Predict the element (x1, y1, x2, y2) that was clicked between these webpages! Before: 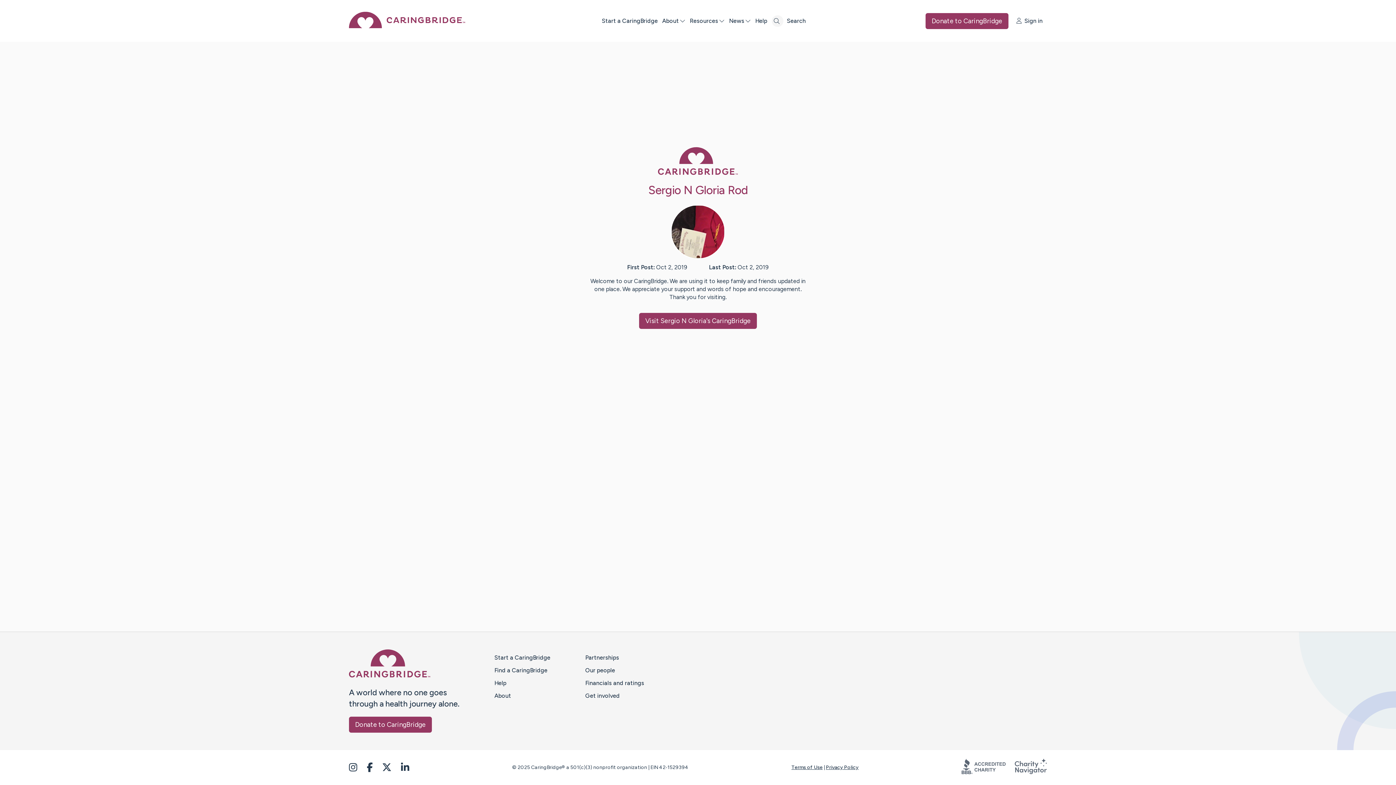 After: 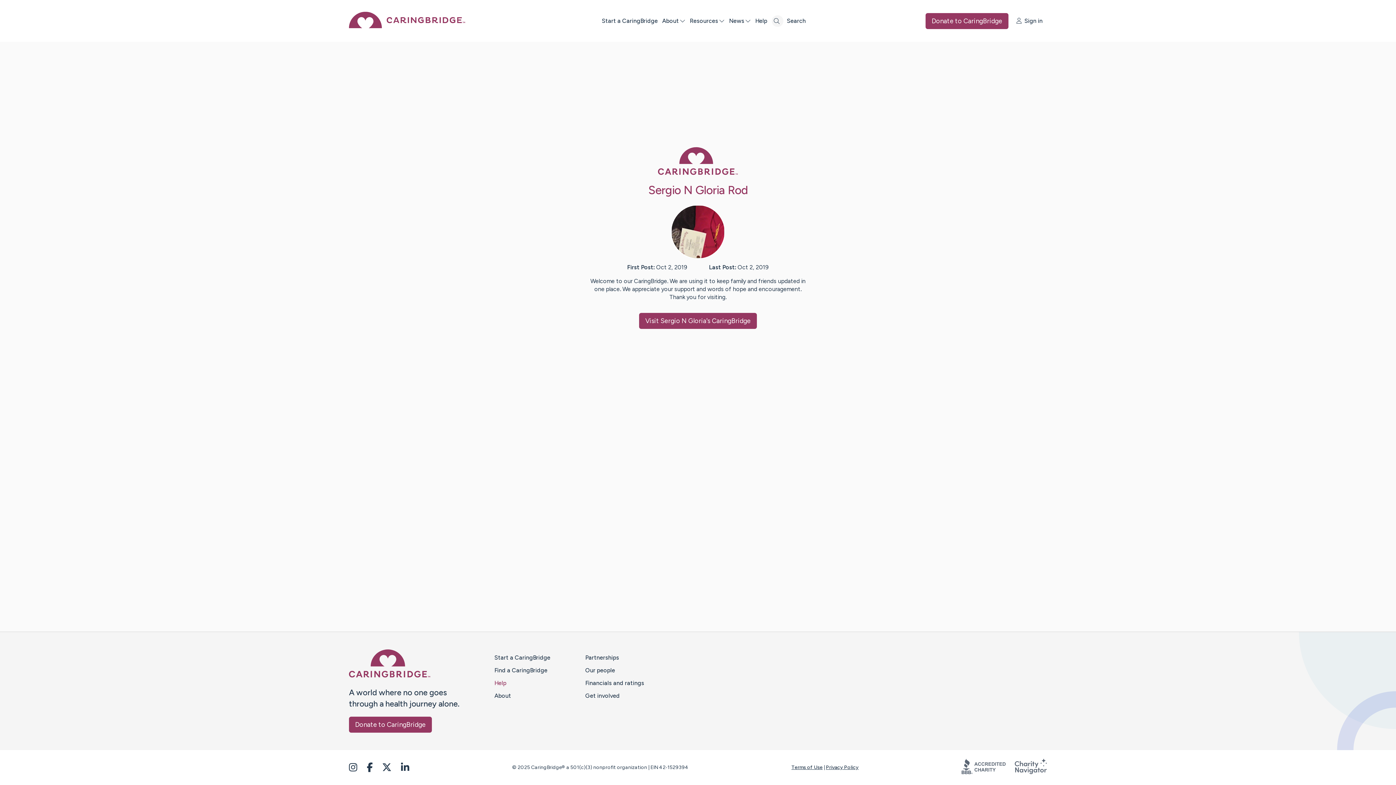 Action: label: Help bbox: (494, 680, 506, 686)